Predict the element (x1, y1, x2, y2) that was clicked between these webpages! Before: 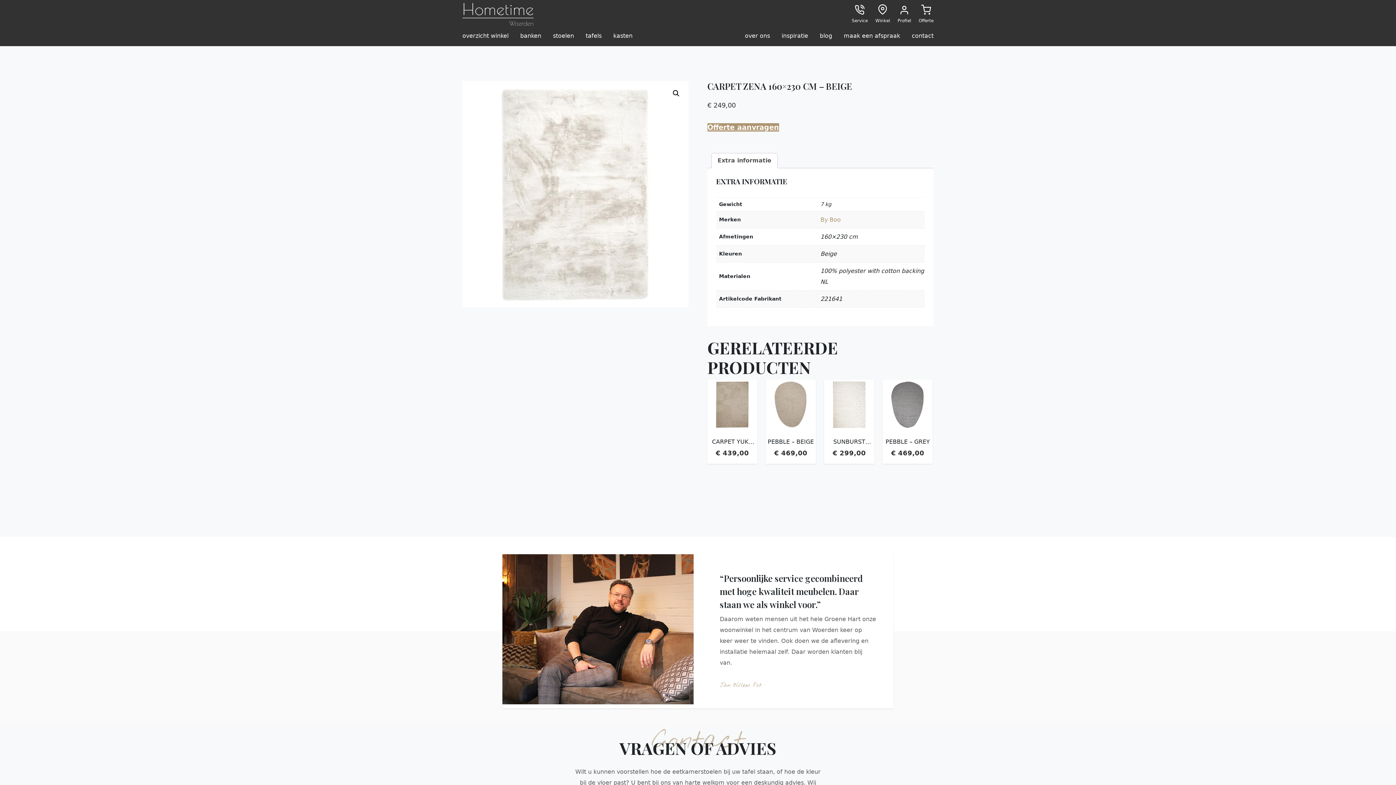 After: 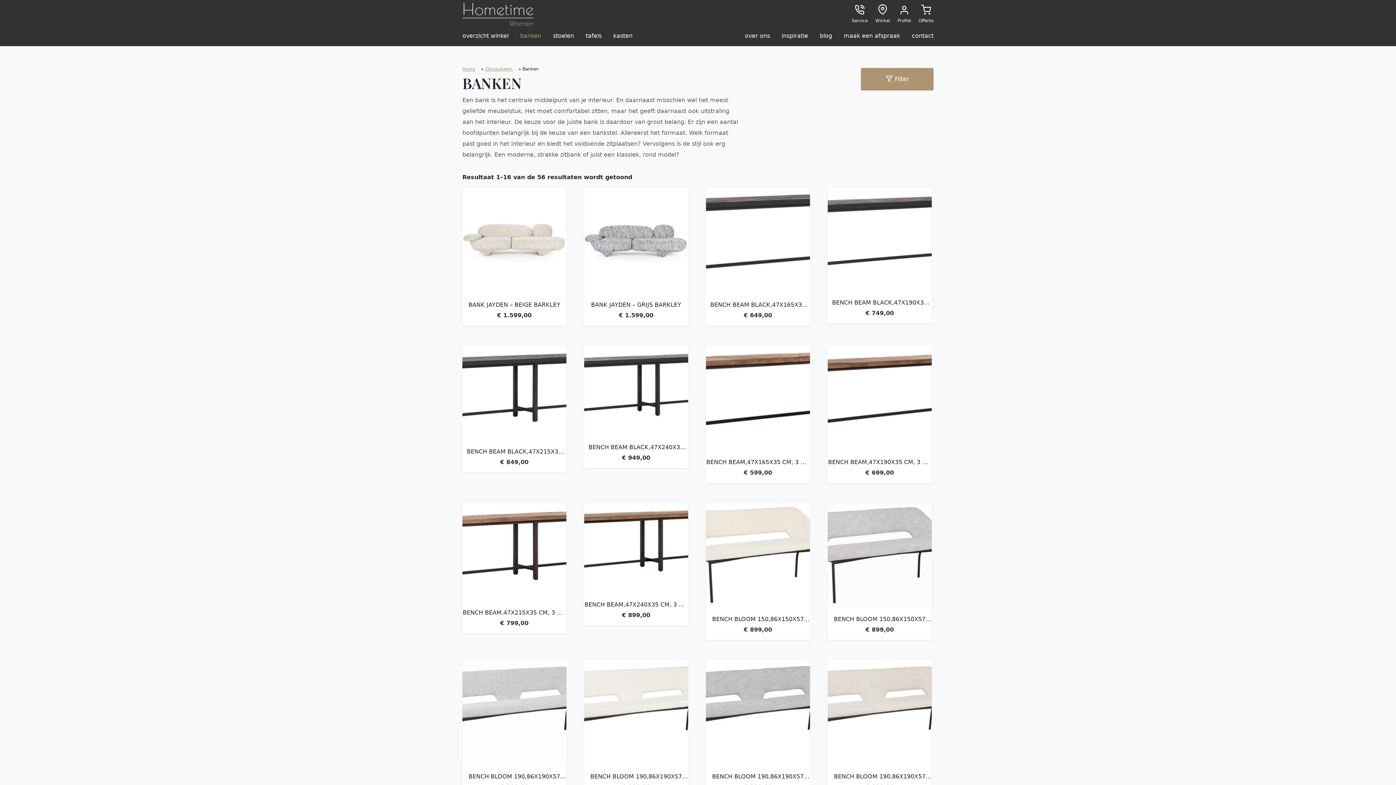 Action: label: banken bbox: (514, 25, 547, 46)